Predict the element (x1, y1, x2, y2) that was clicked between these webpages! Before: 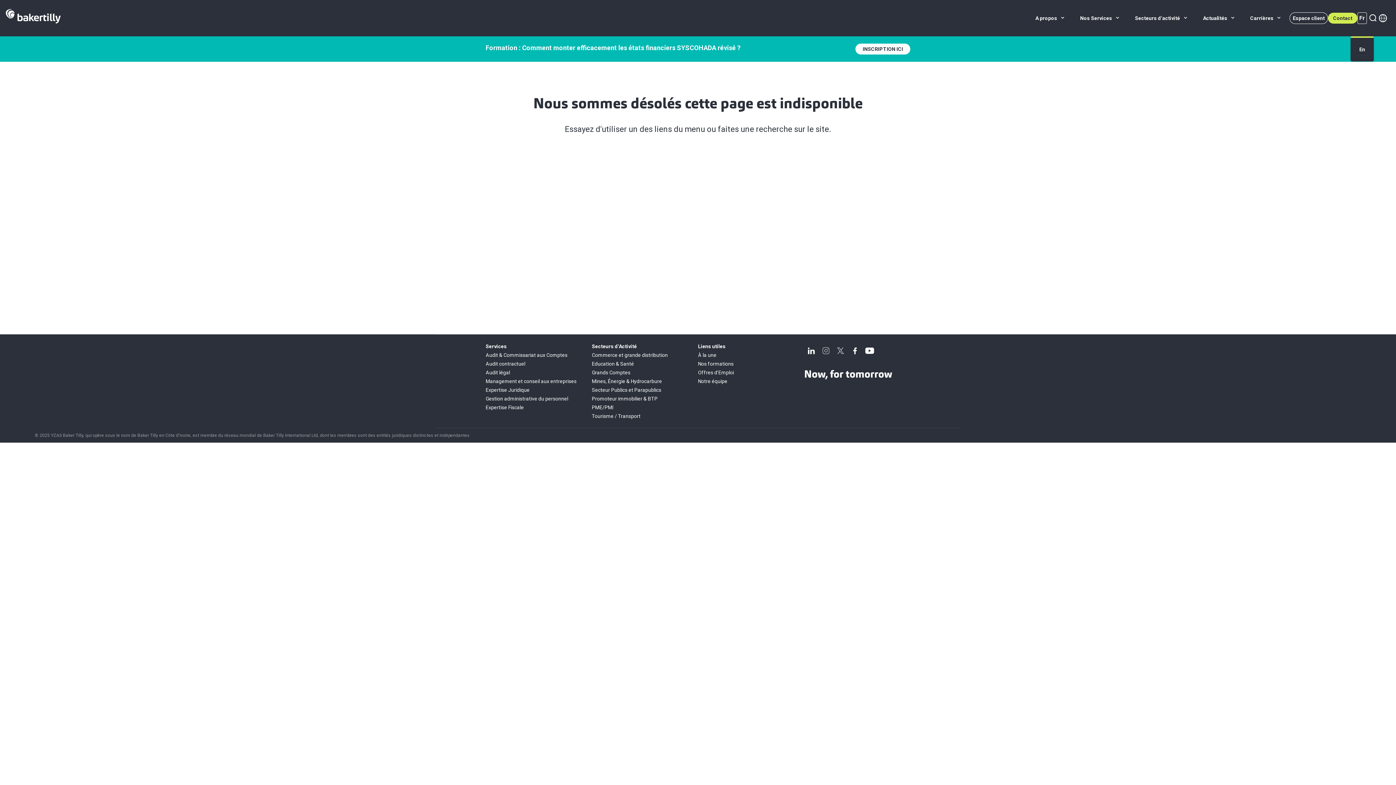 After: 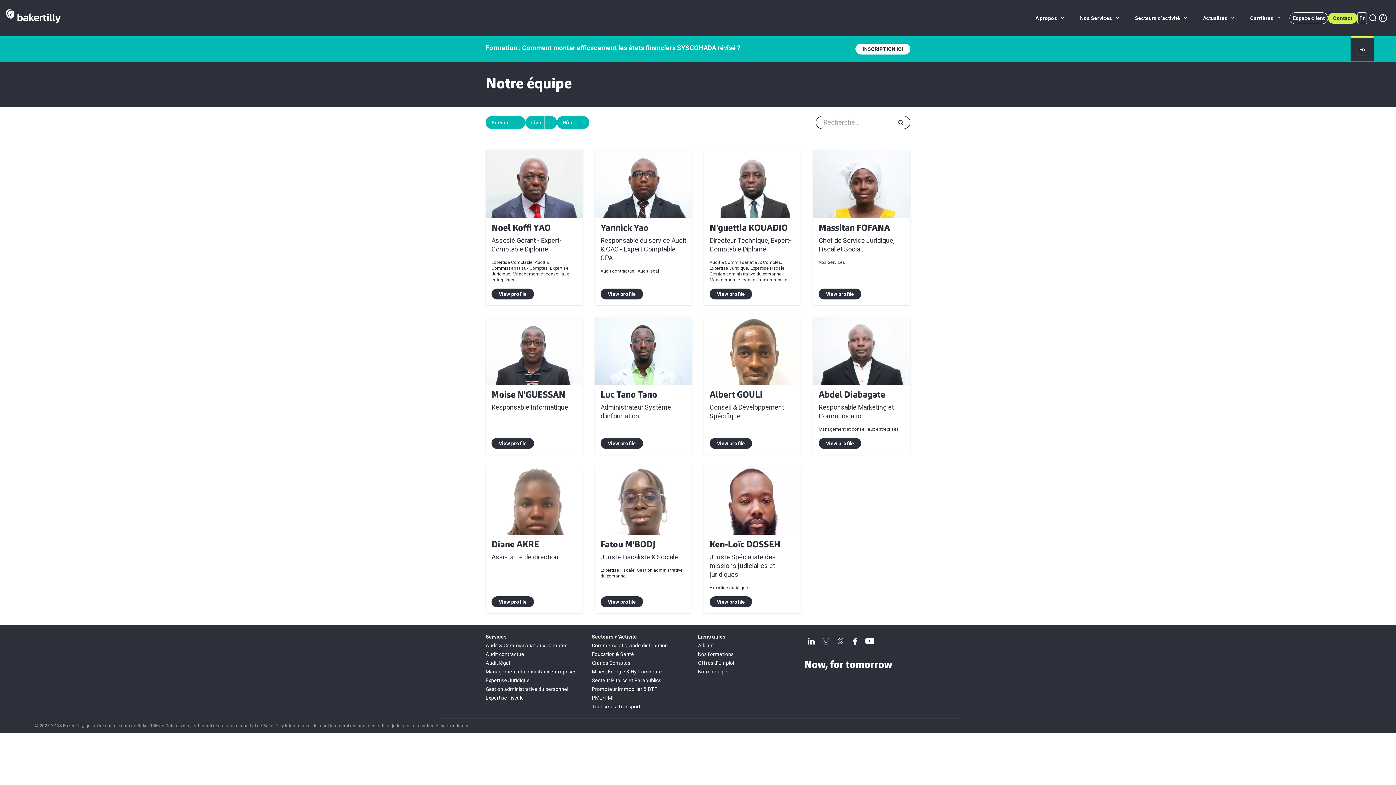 Action: label: Notre équipe bbox: (698, 378, 727, 384)